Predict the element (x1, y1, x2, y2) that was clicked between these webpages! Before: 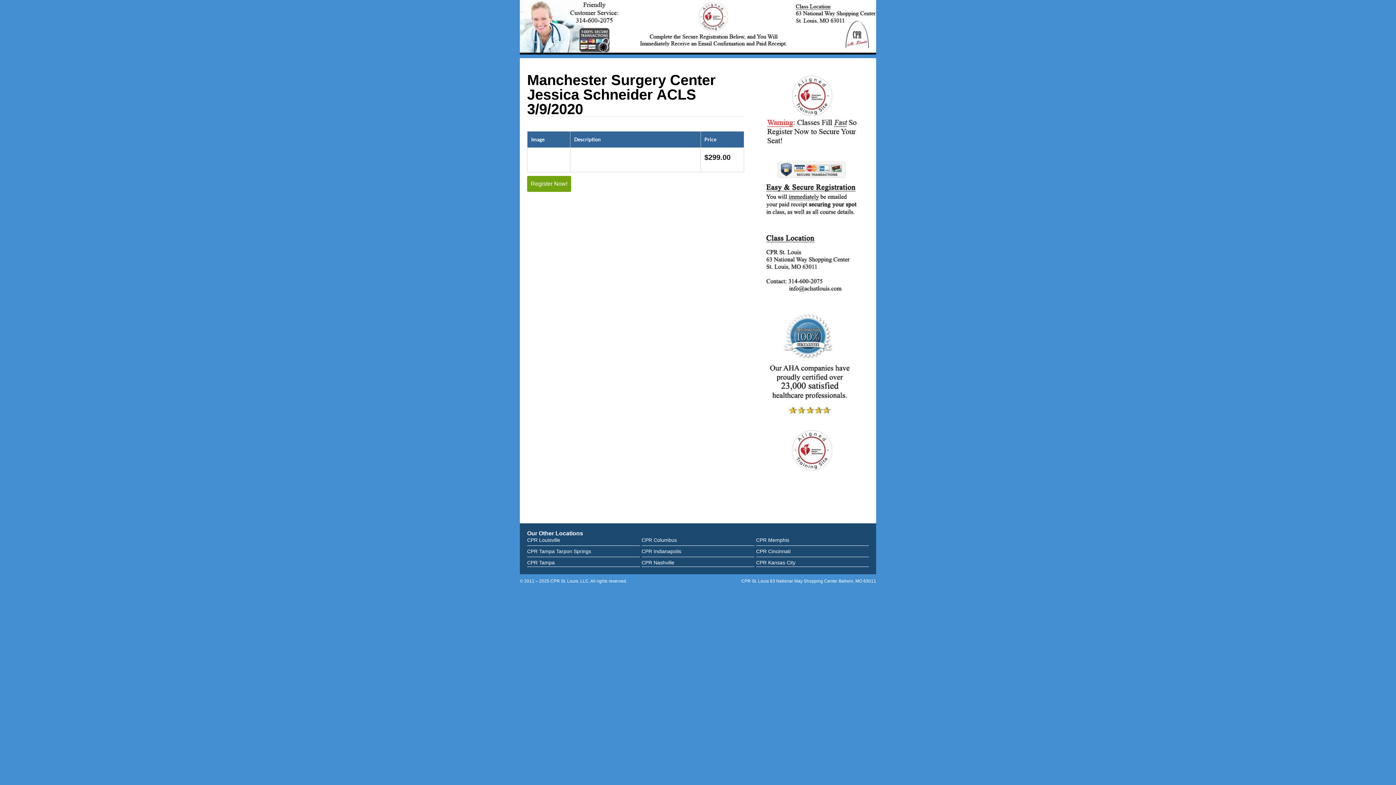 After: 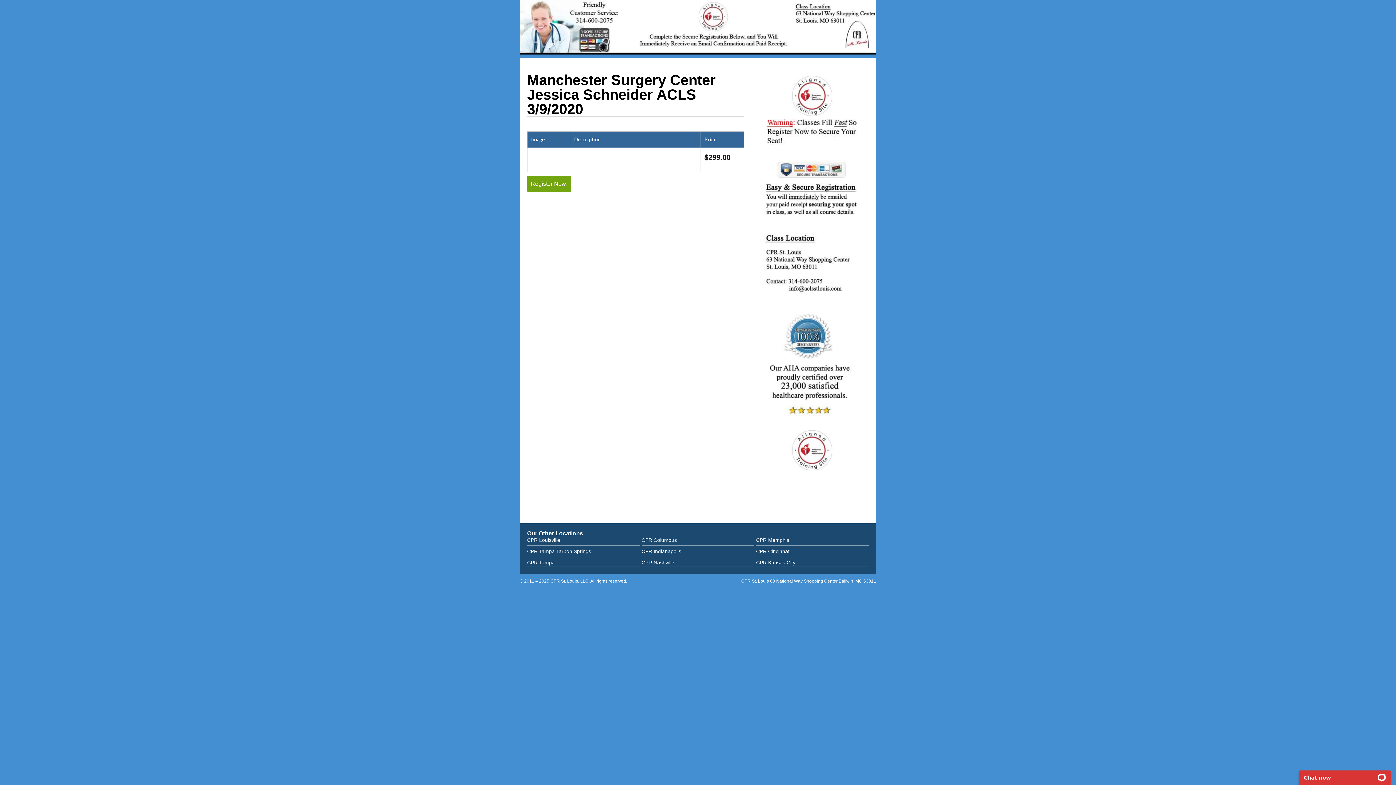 Action: bbox: (641, 559, 754, 566) label: CPR Nashville